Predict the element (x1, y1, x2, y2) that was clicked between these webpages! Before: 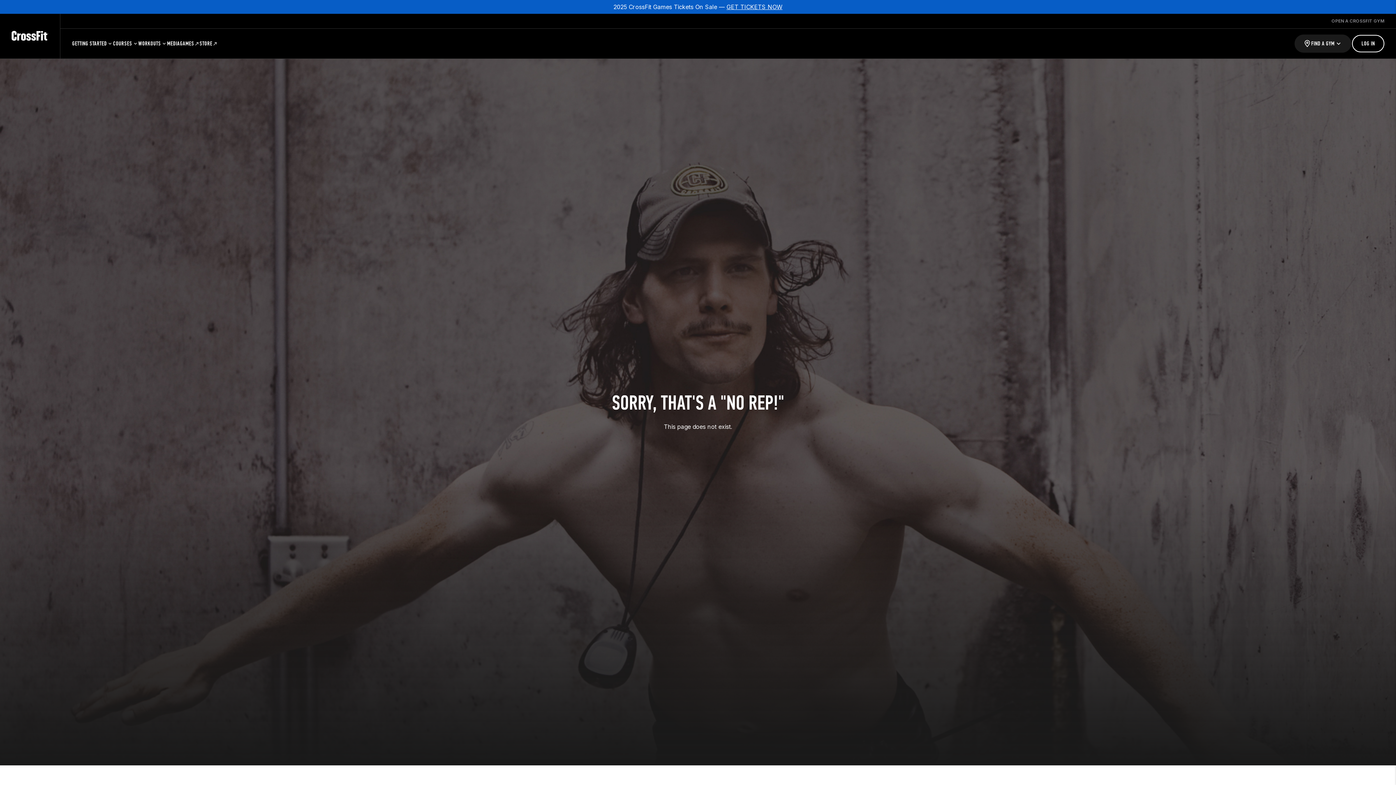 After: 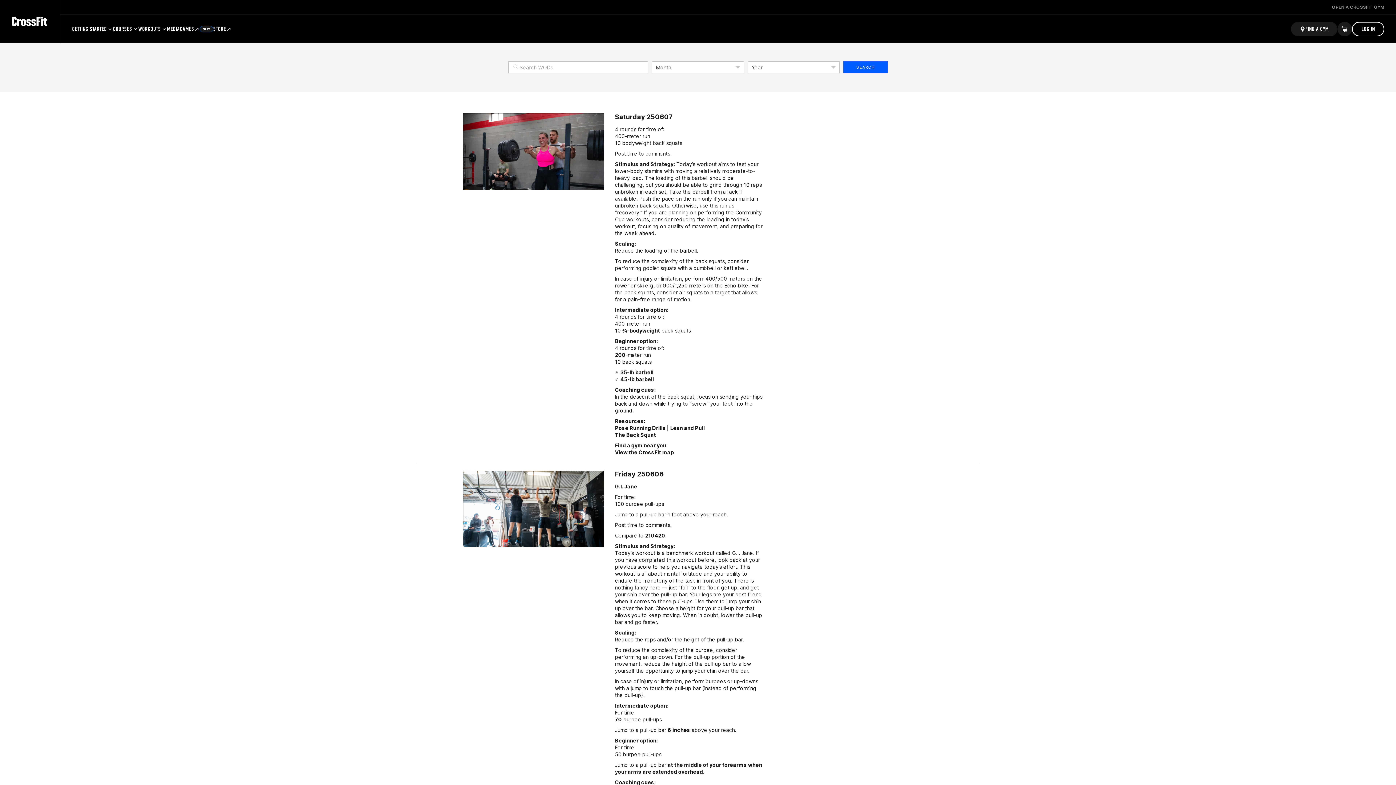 Action: bbox: (138, 28, 167, 58) label: WORKOUTS